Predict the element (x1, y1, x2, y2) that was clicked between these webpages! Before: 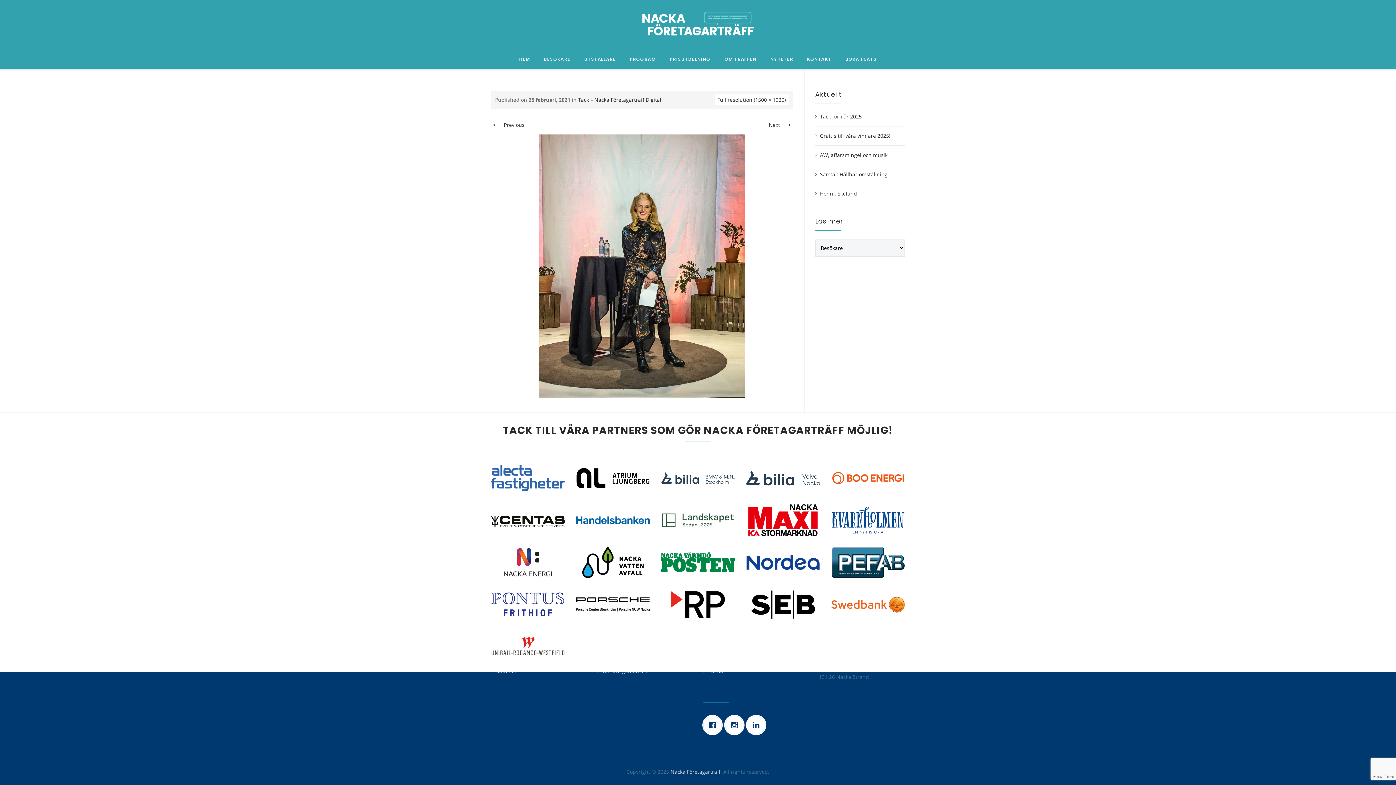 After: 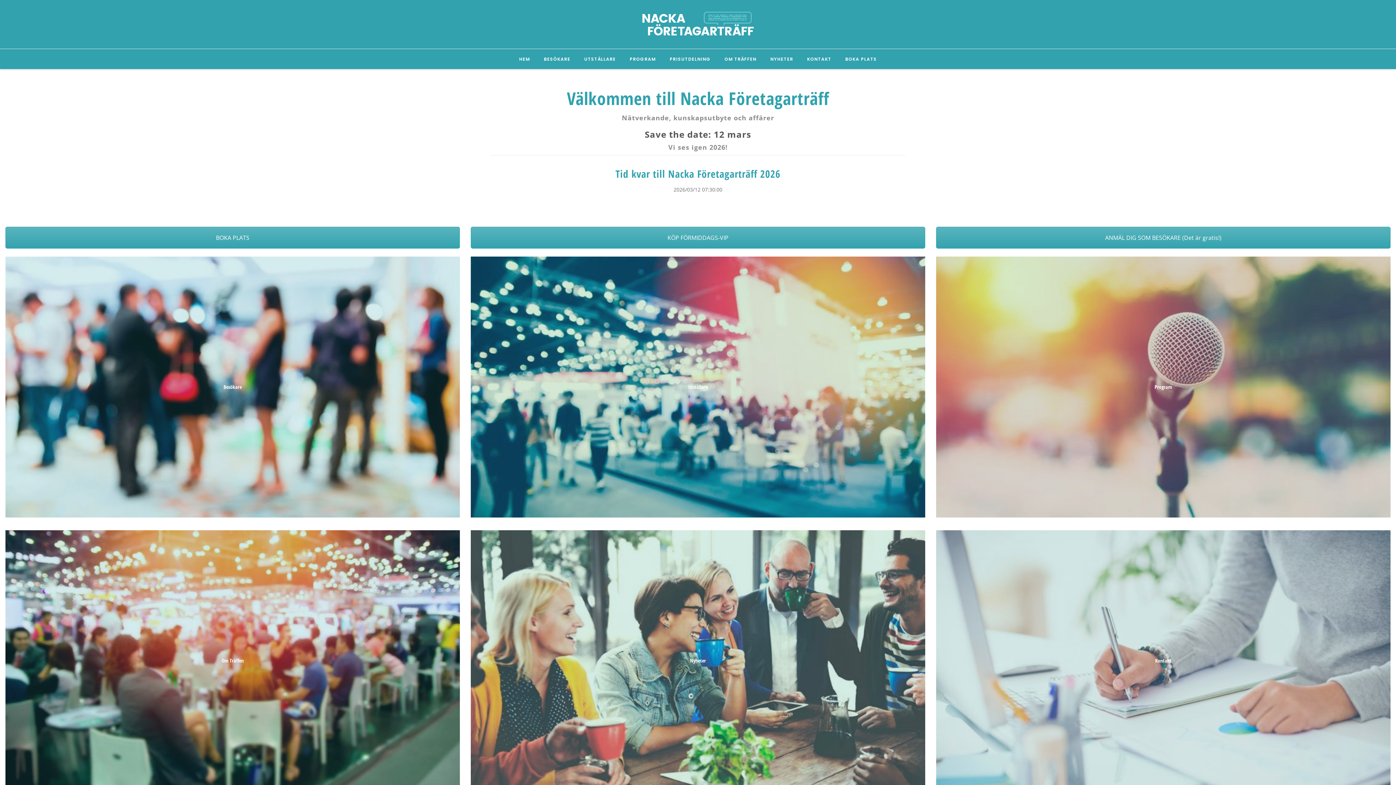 Action: bbox: (639, 10, 756, 39)